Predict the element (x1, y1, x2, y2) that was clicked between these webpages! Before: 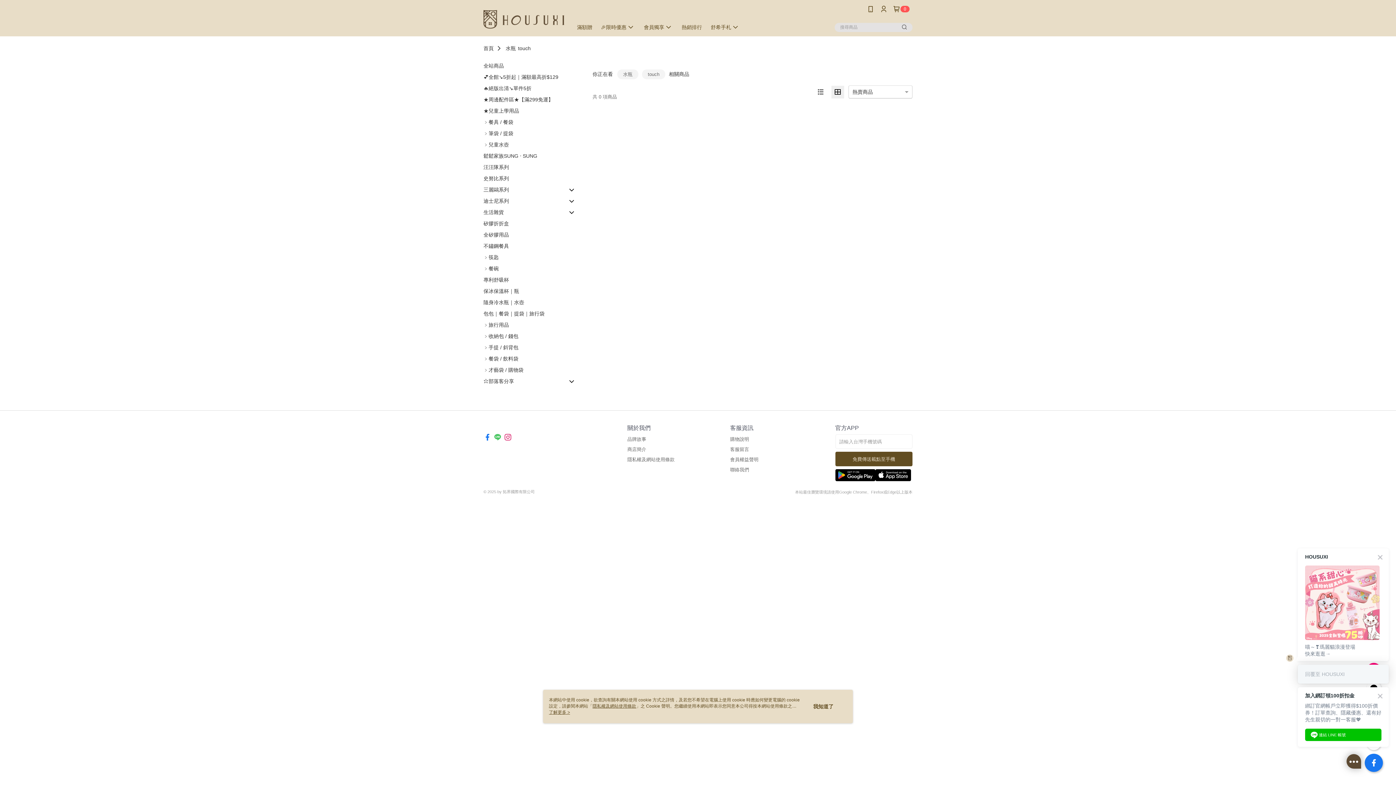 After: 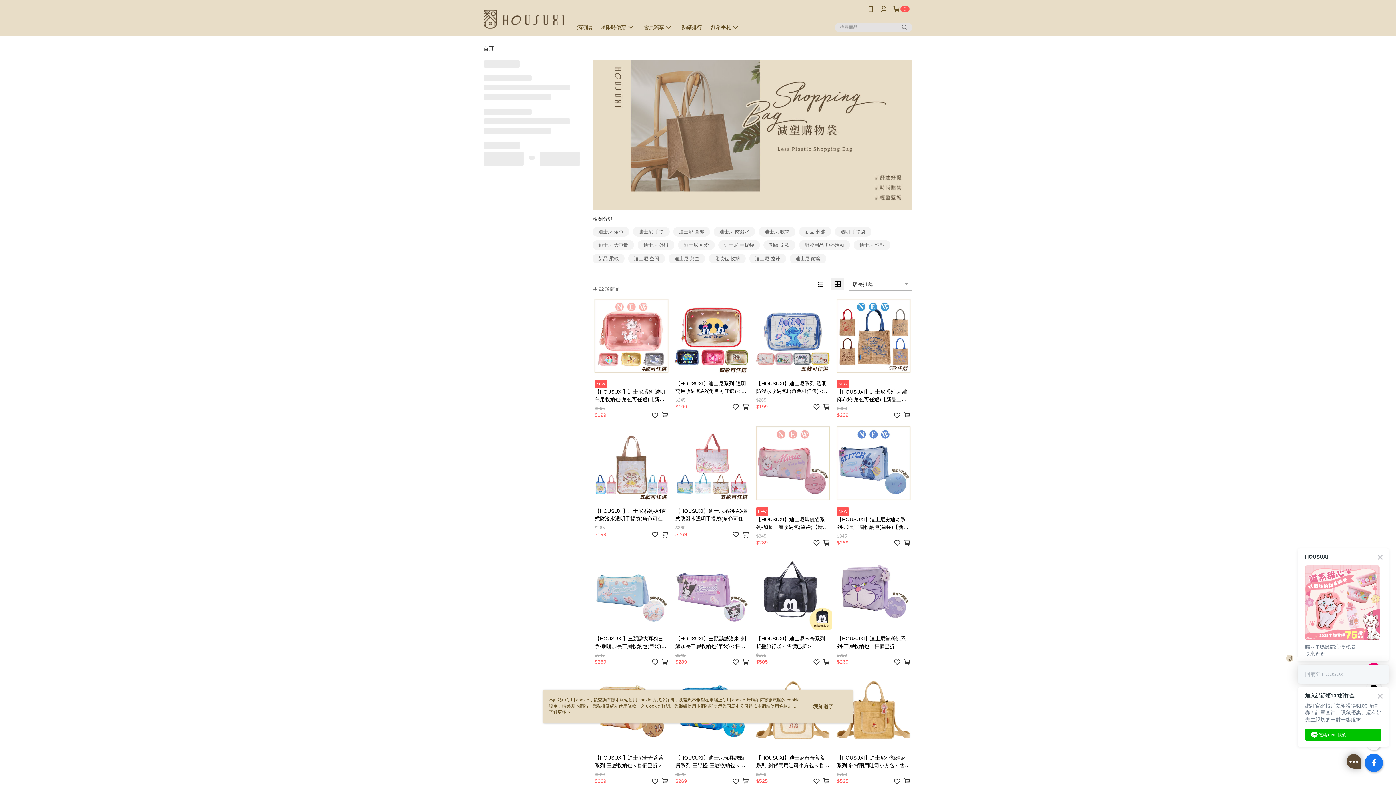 Action: bbox: (483, 310, 544, 317) label: 包包｜餐袋｜提袋｜旅行袋